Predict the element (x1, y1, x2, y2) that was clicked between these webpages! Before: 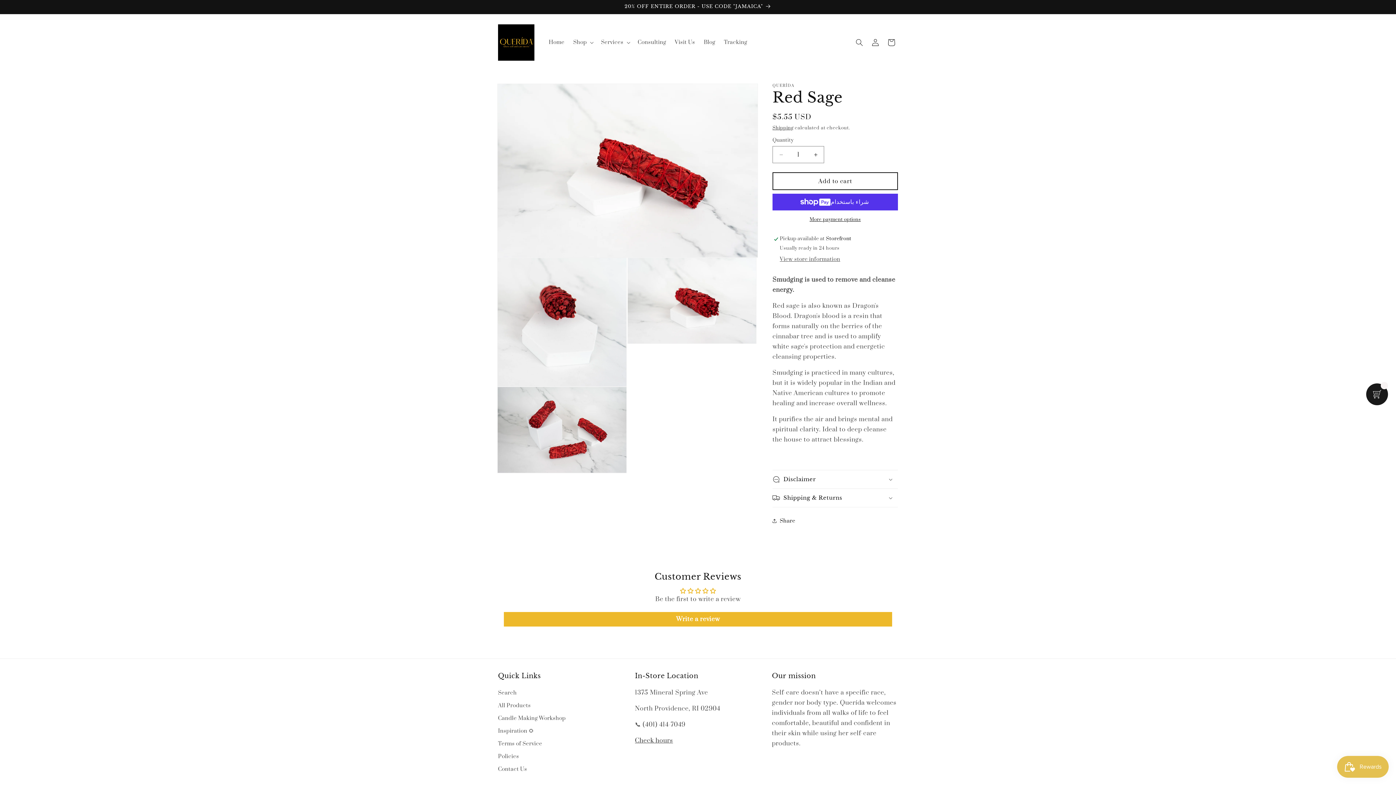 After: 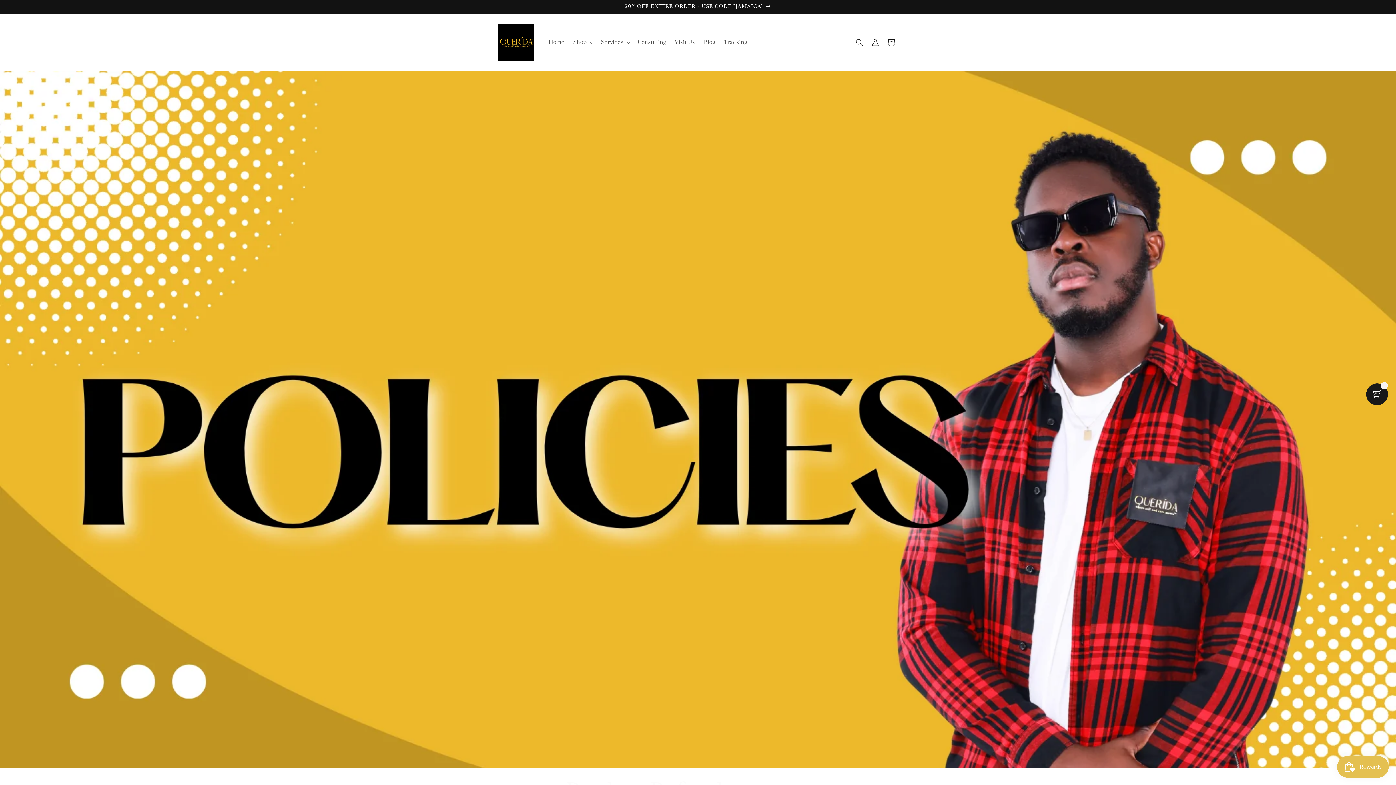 Action: bbox: (498, 727, 519, 740) label: Policies